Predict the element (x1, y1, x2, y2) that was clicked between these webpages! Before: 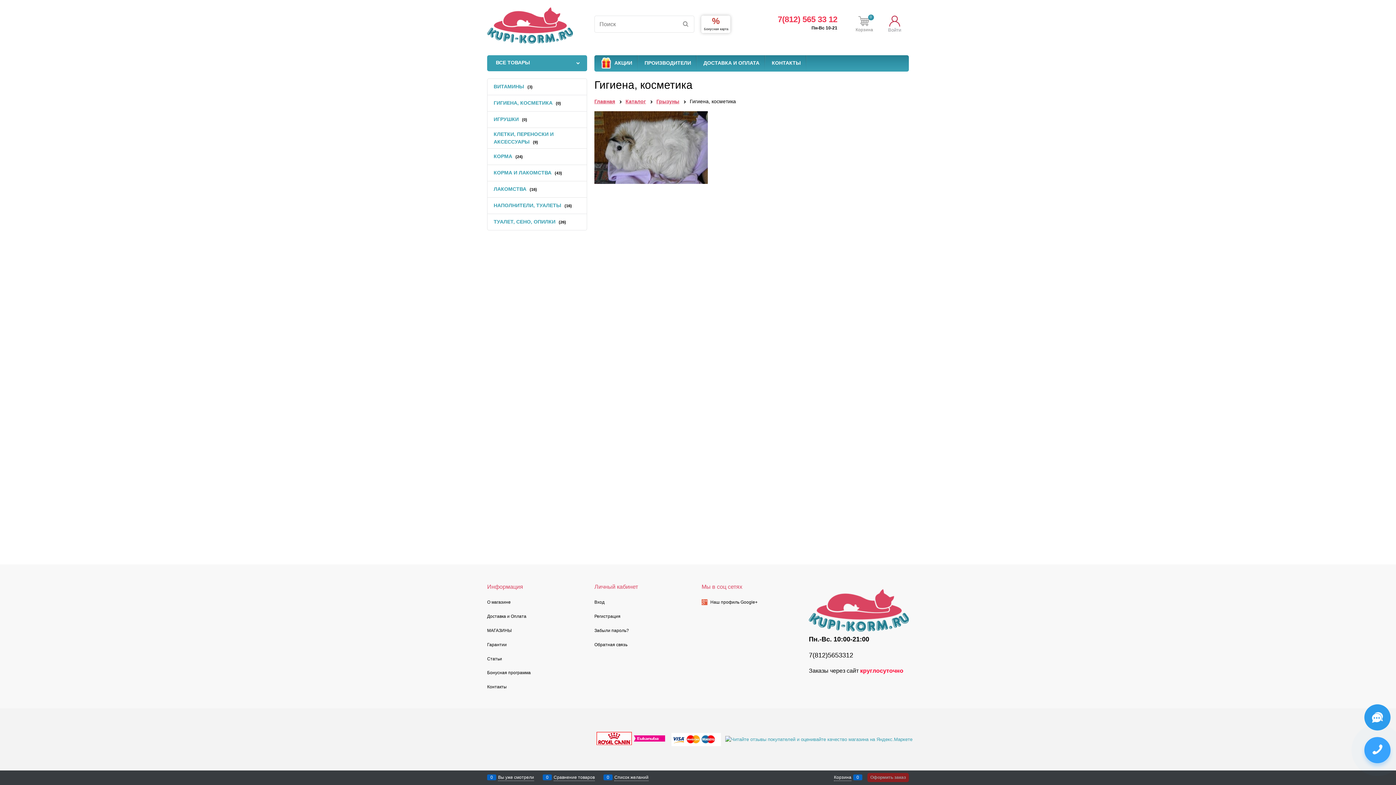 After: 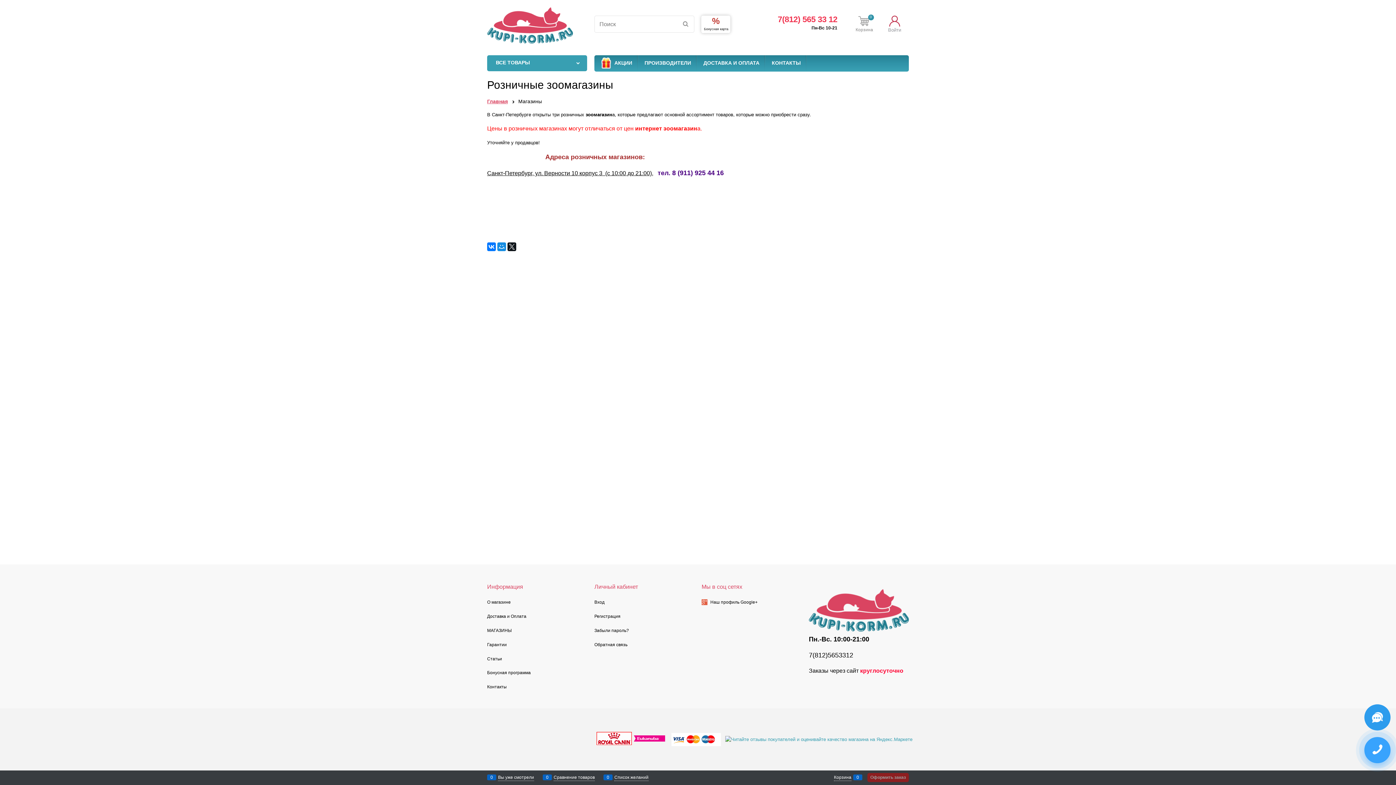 Action: label: МАГАЗИНЫ bbox: (487, 628, 512, 633)